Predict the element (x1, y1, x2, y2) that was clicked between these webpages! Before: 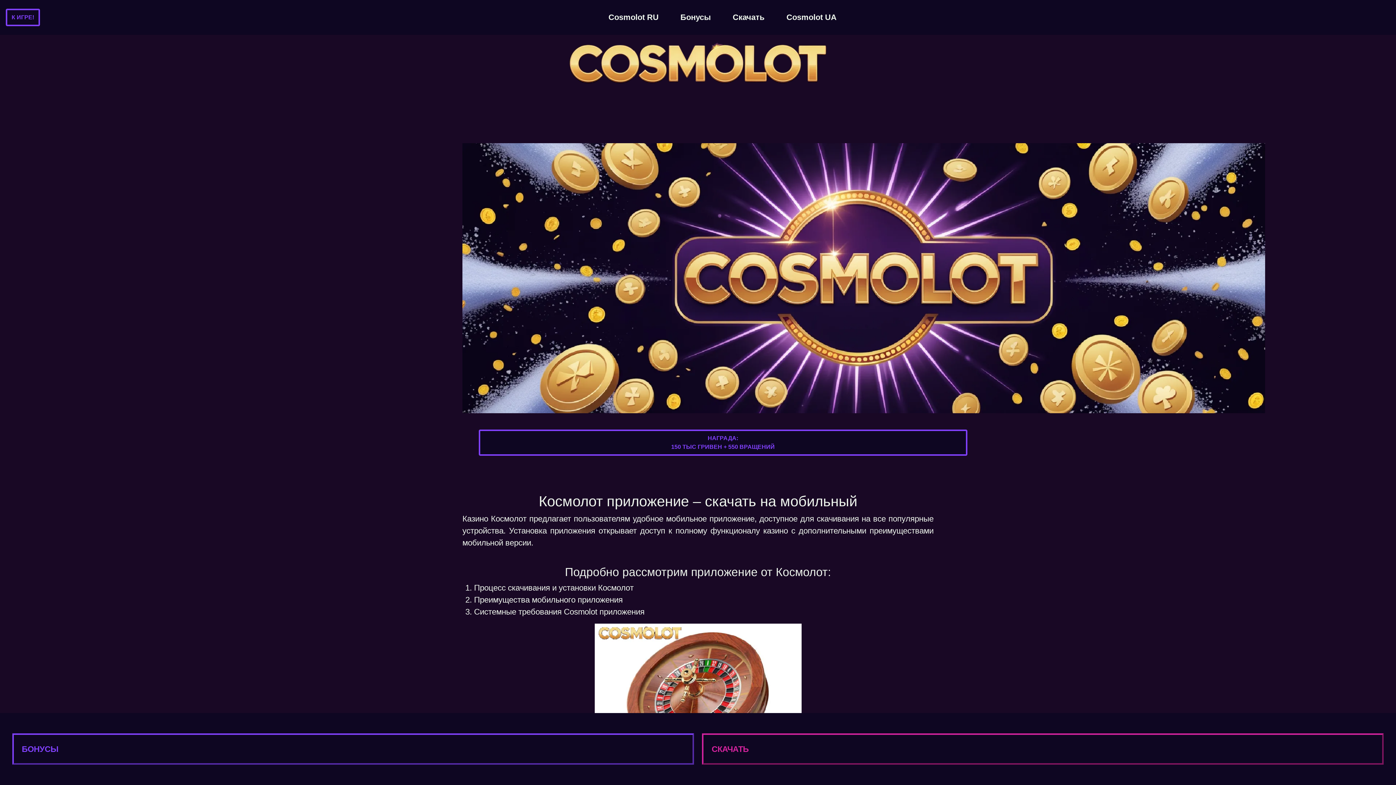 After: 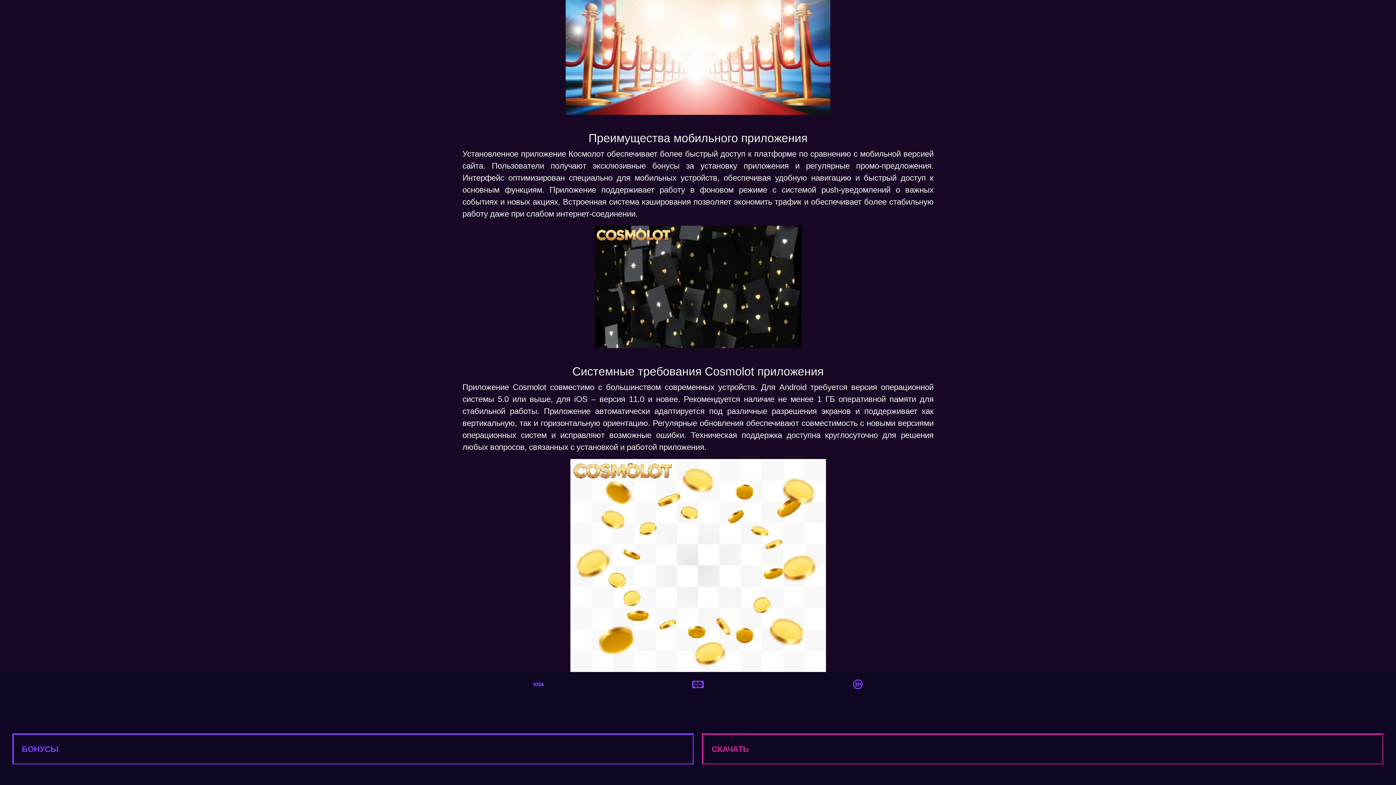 Action: bbox: (474, 595, 622, 604) label: Преимущества мобильного приложения